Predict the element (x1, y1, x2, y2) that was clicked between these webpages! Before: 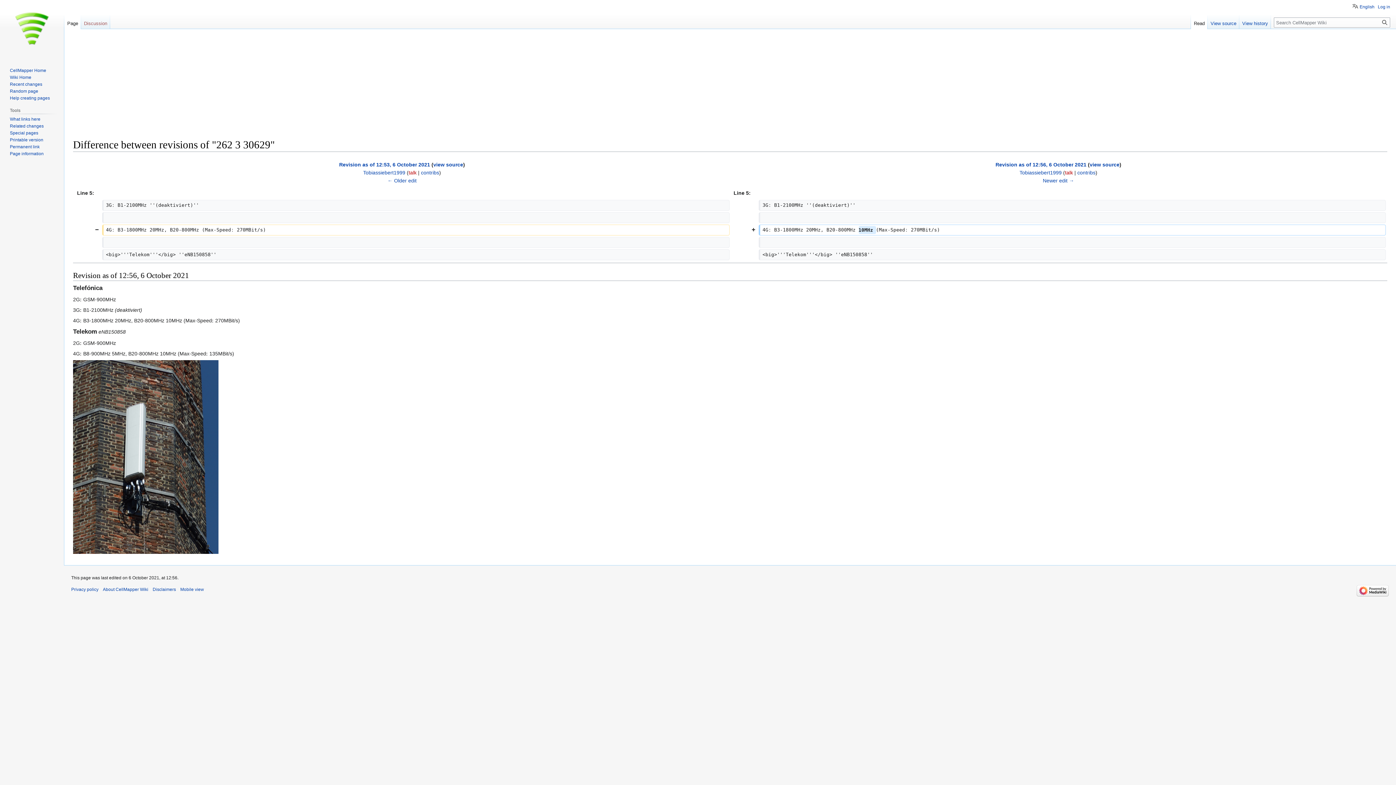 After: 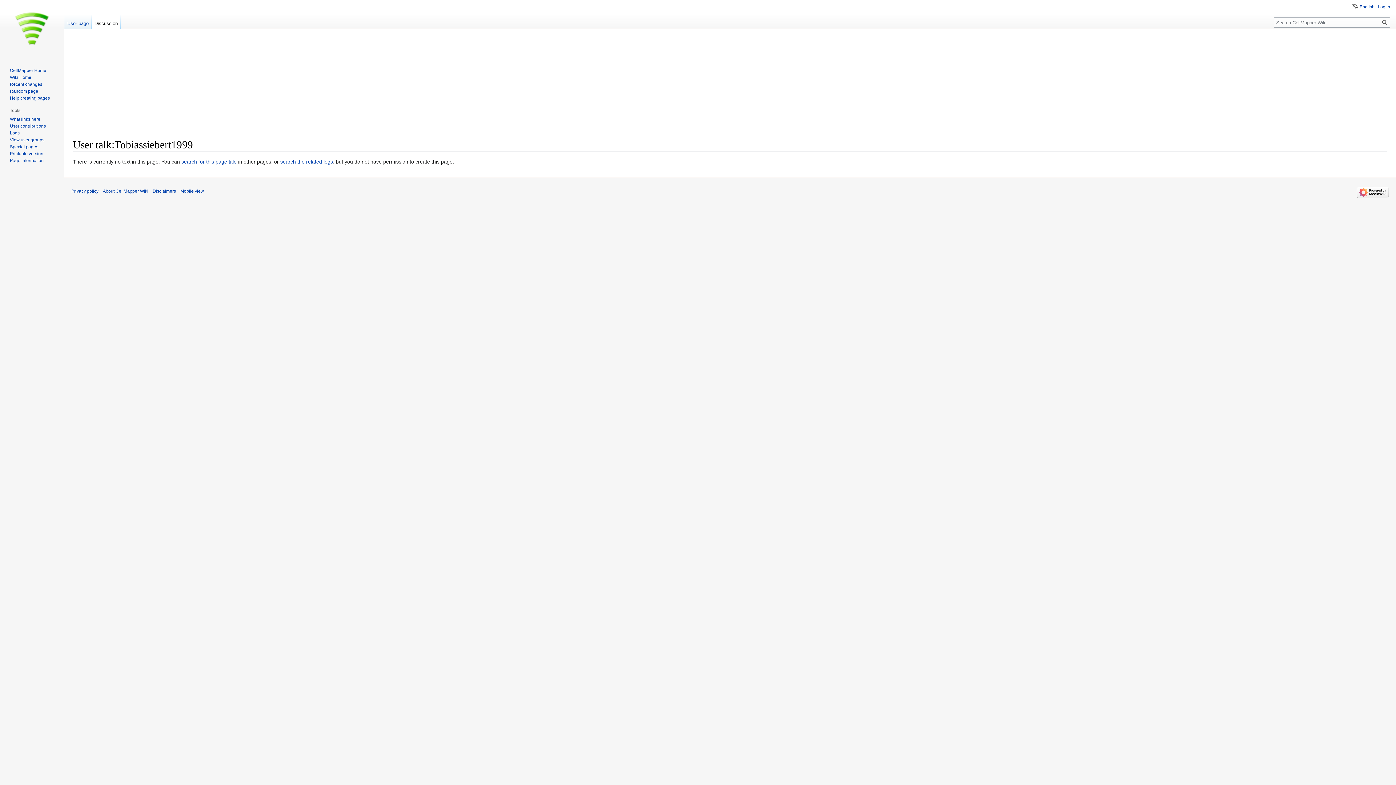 Action: bbox: (408, 169, 416, 175) label: talk